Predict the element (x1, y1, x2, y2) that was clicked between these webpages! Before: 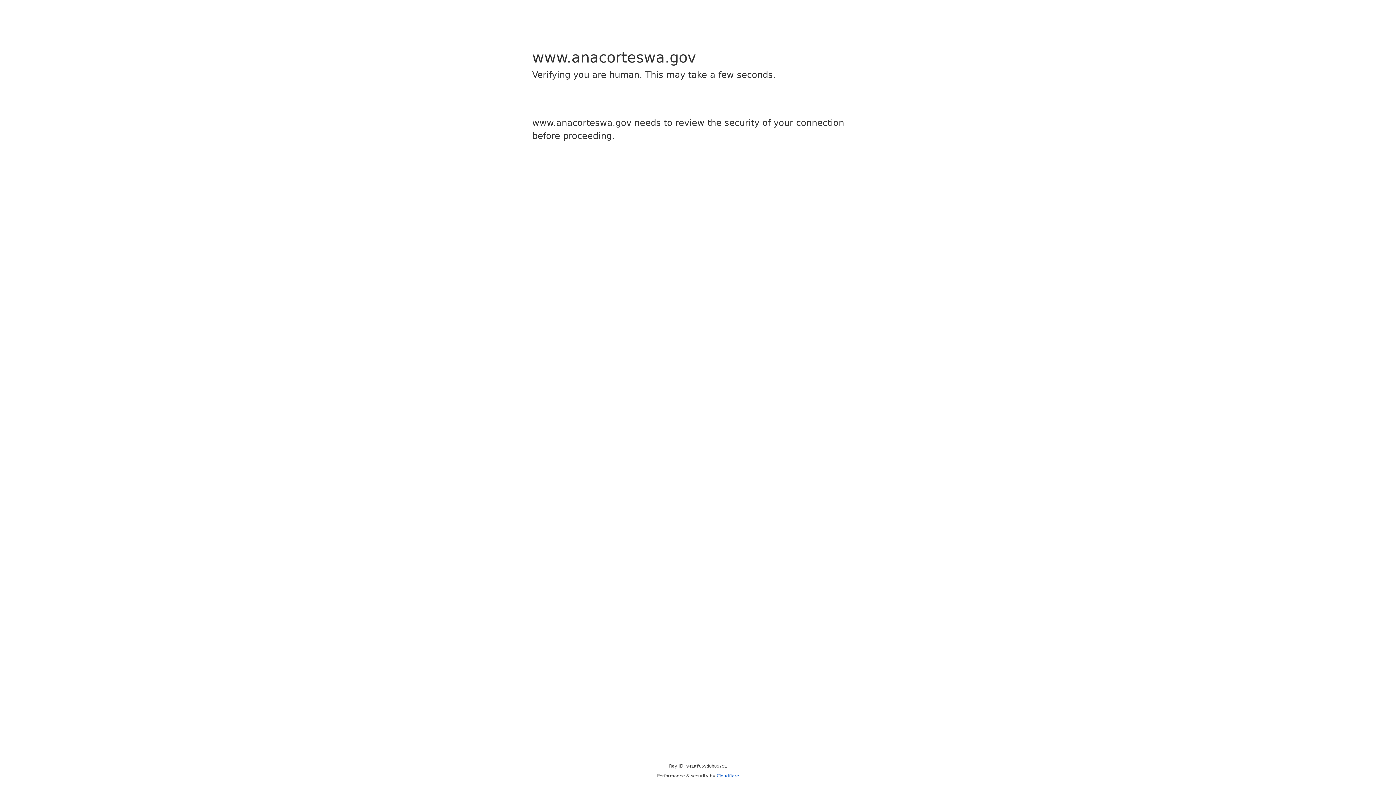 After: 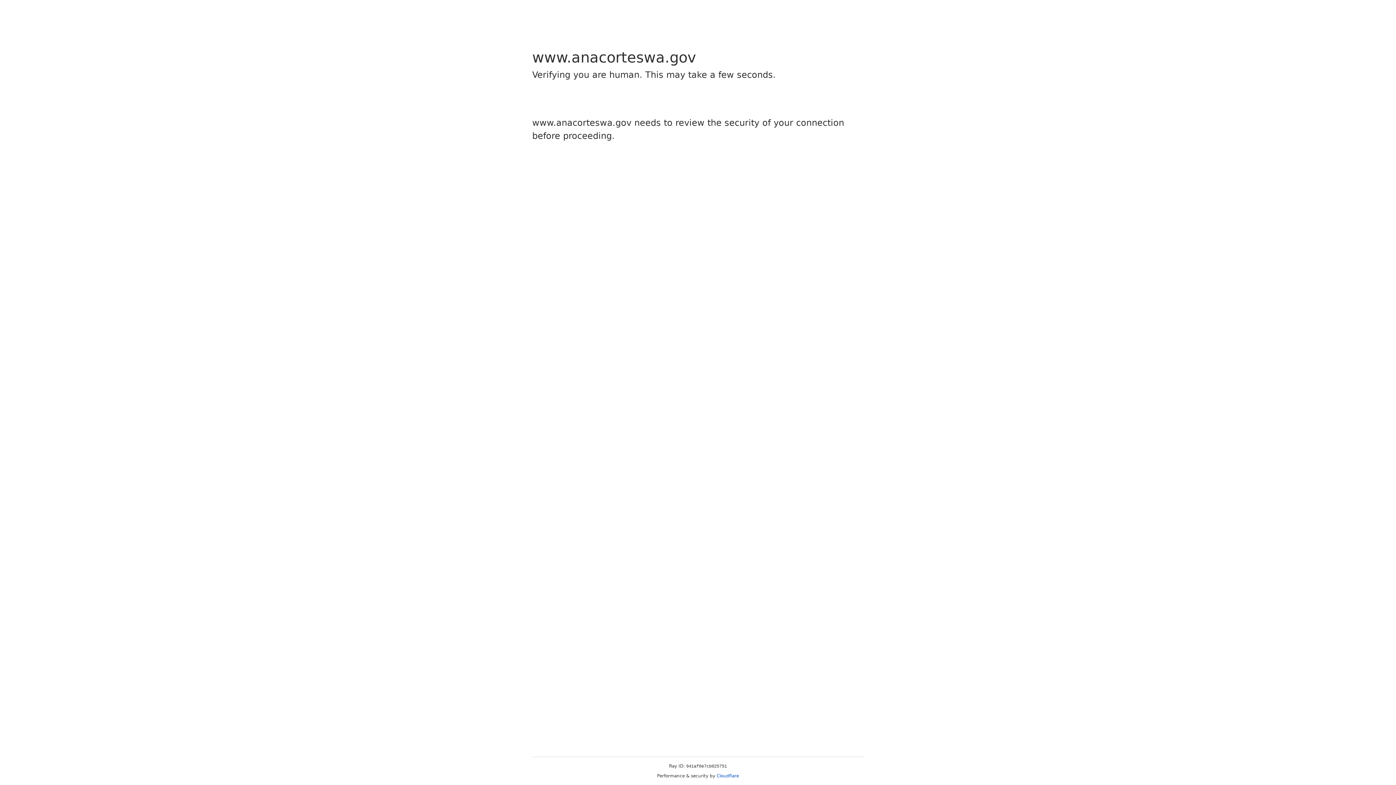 Action: bbox: (716, 773, 739, 778) label: Cloudflare